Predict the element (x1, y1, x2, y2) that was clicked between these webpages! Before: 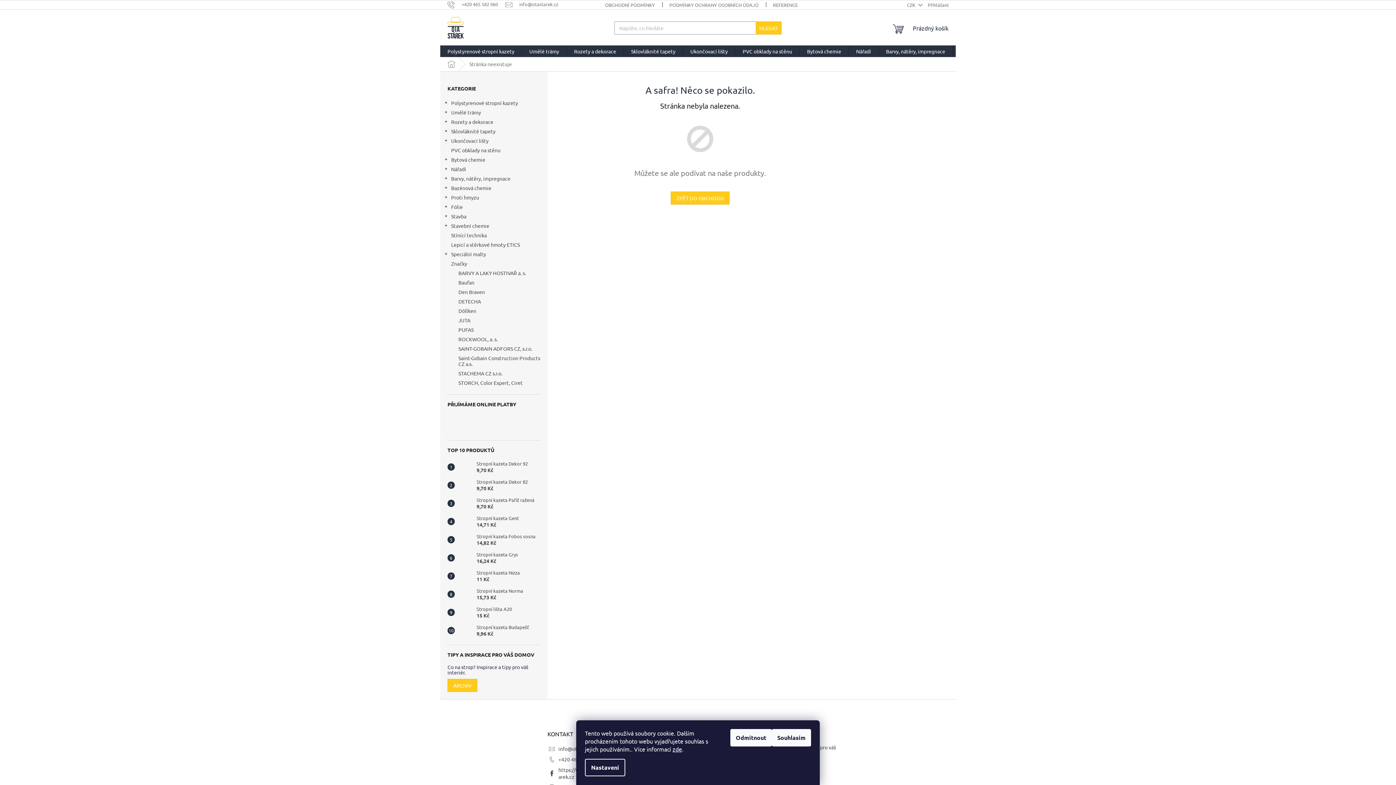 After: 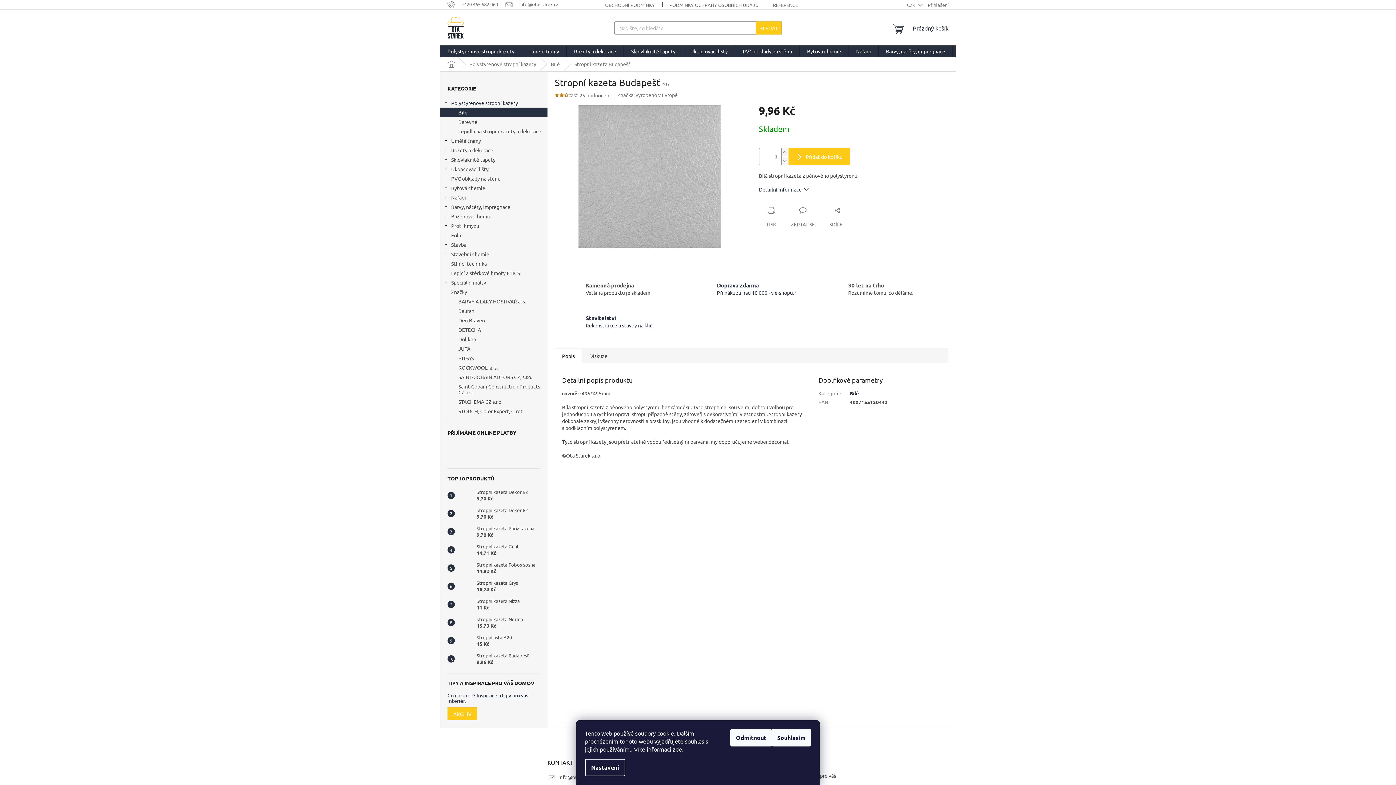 Action: bbox: (473, 624, 529, 637) label: Stropní kazeta Budapešť
9,96 Kč